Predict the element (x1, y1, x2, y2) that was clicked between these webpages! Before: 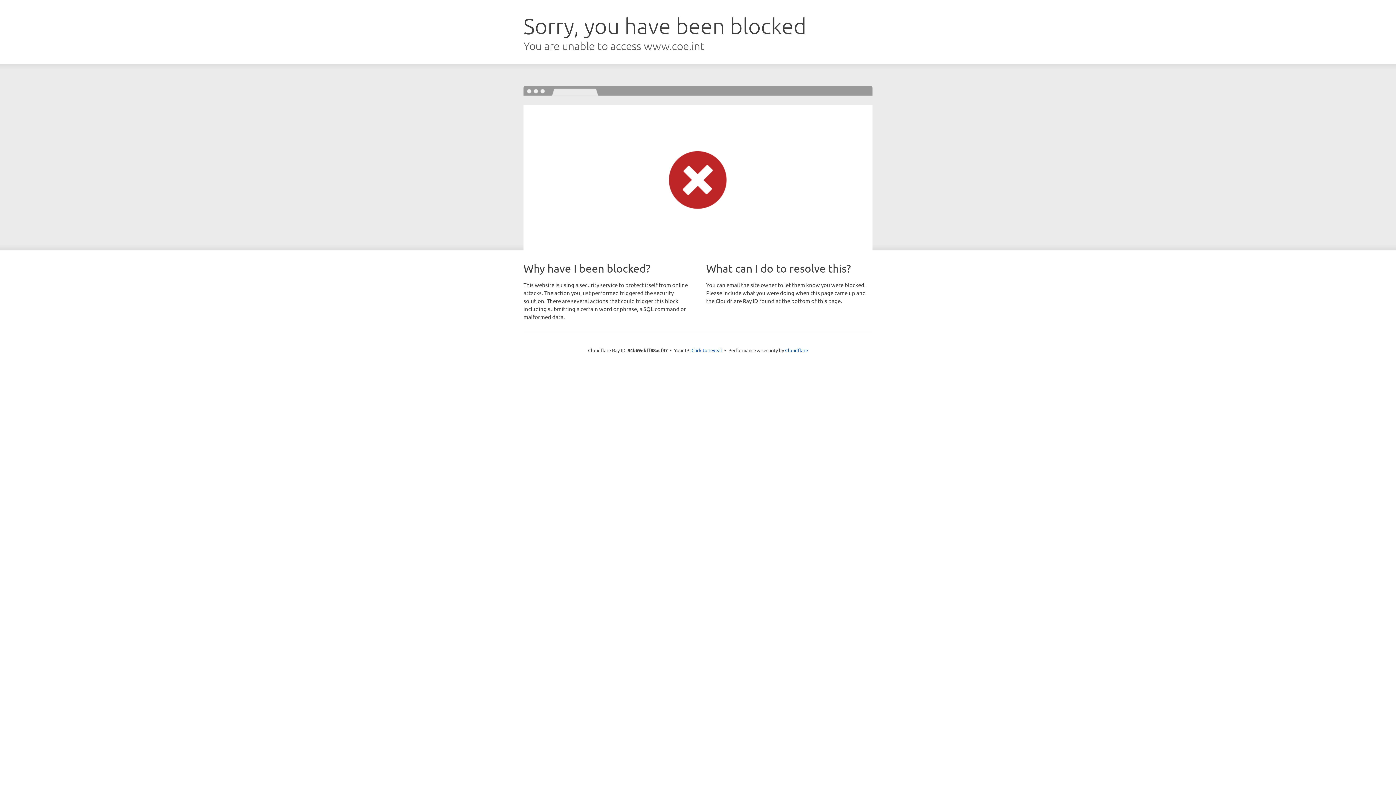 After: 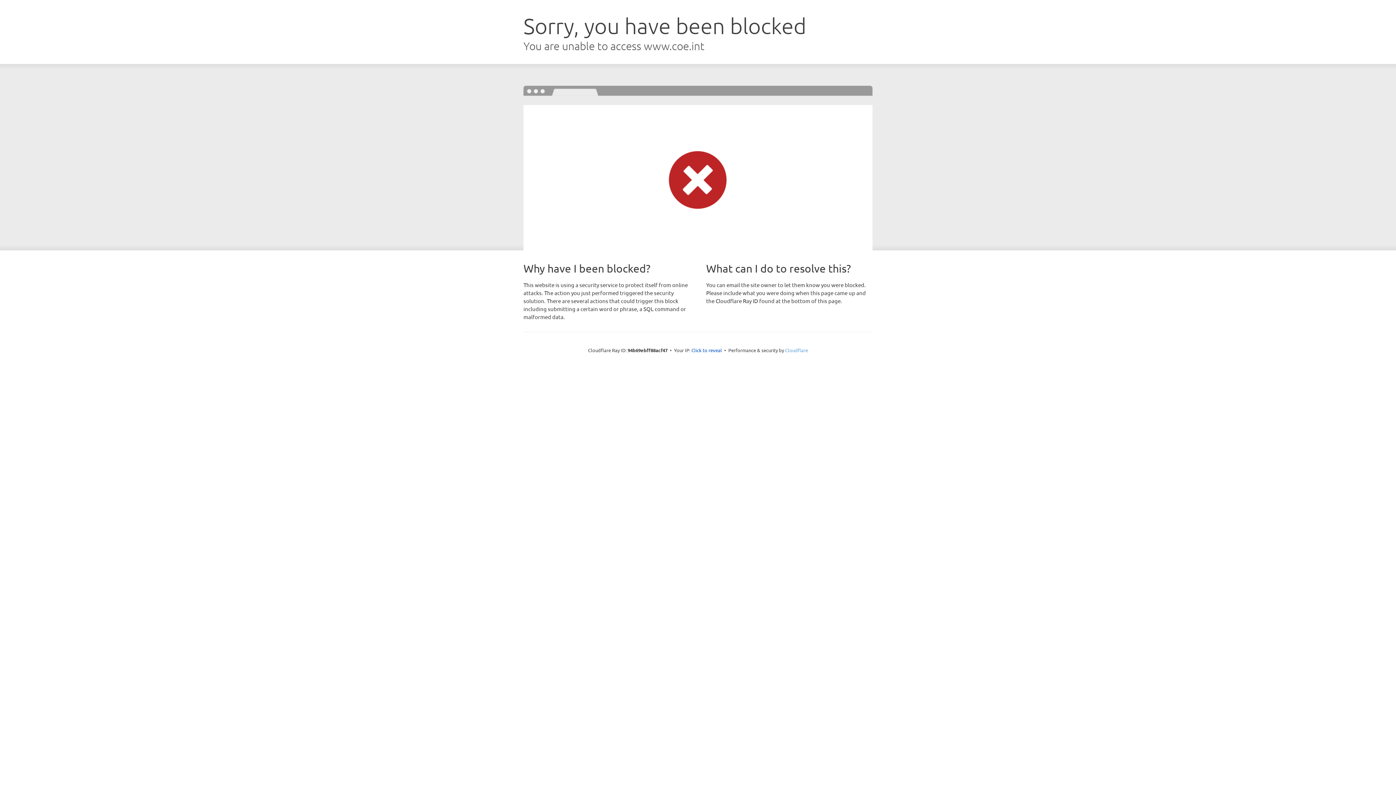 Action: bbox: (785, 347, 808, 353) label: Cloudflare